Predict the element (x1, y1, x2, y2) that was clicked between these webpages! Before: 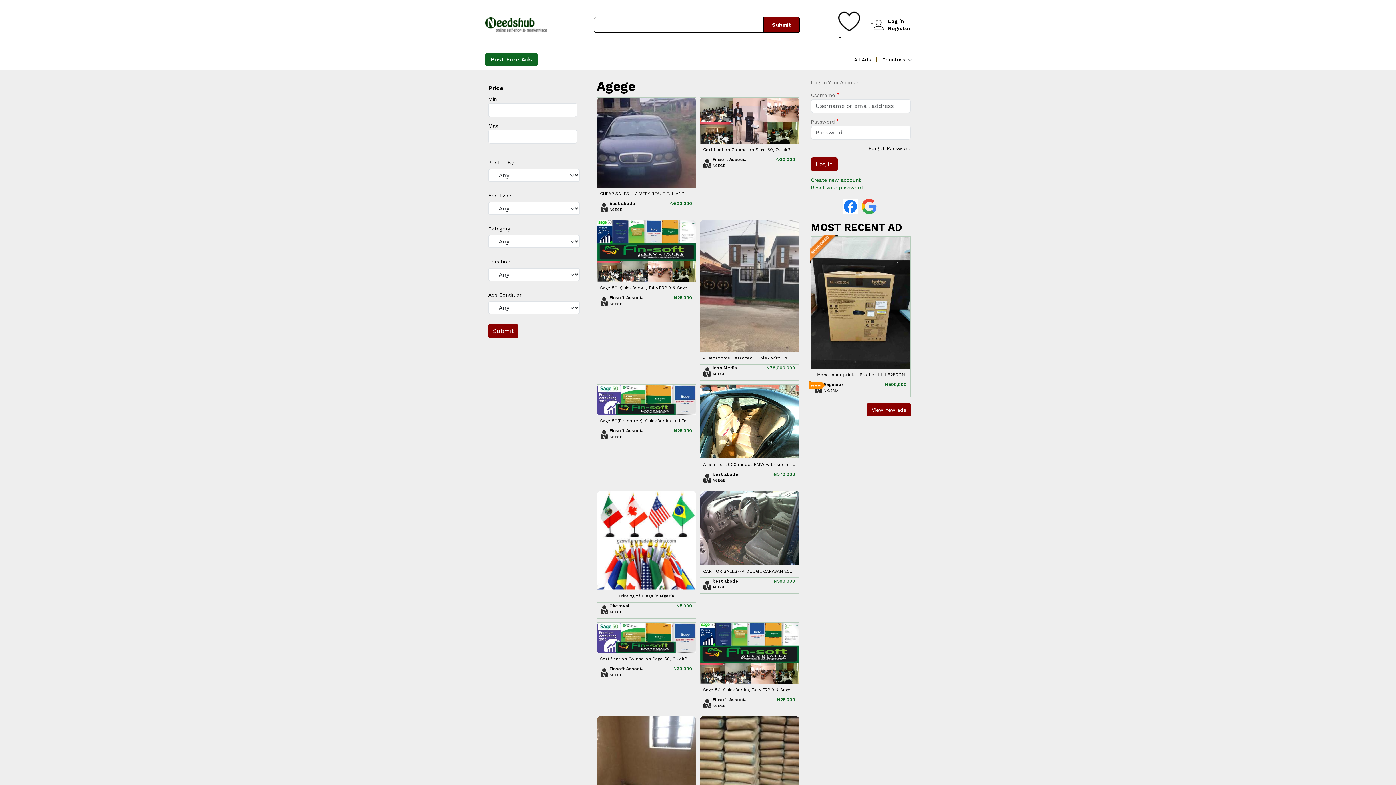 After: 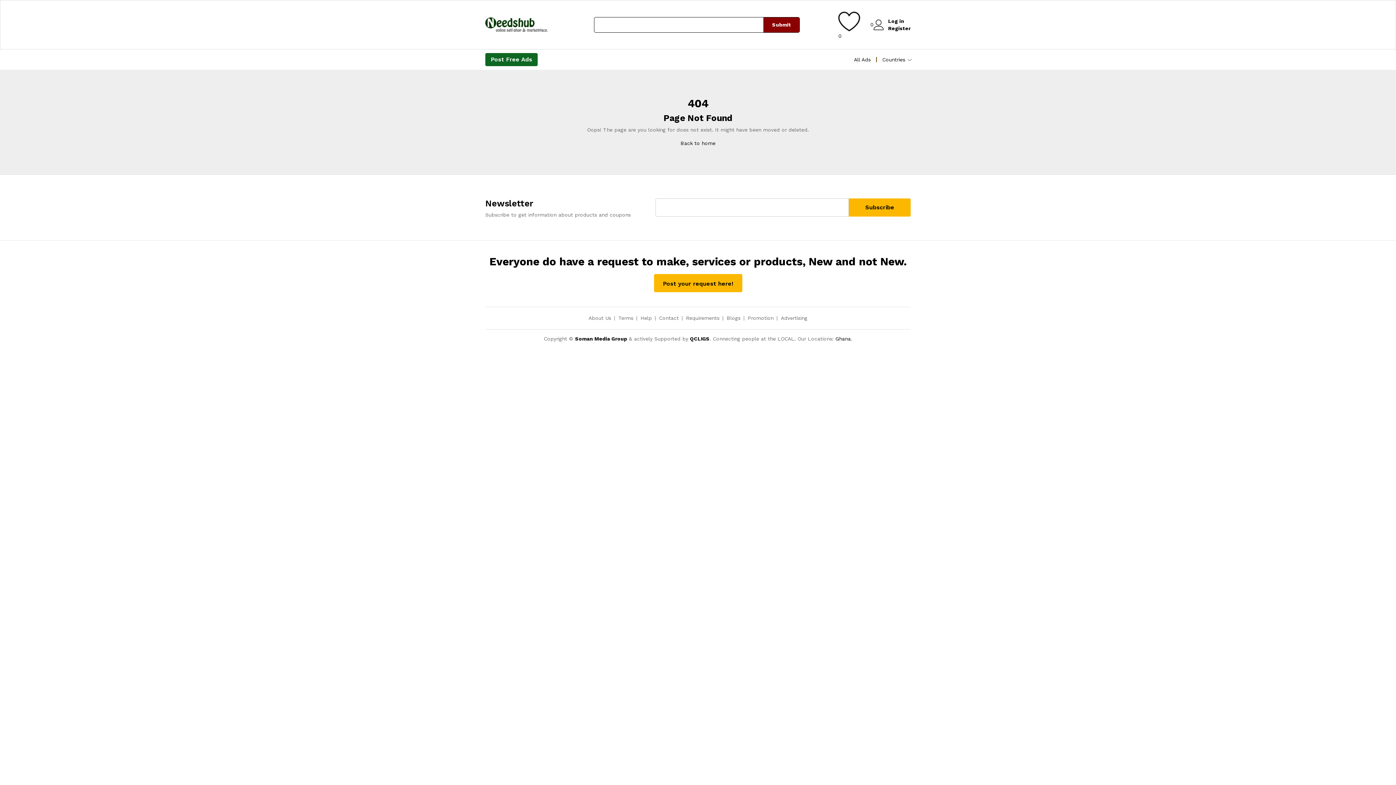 Action: bbox: (838, 9, 861, 40) label: 0